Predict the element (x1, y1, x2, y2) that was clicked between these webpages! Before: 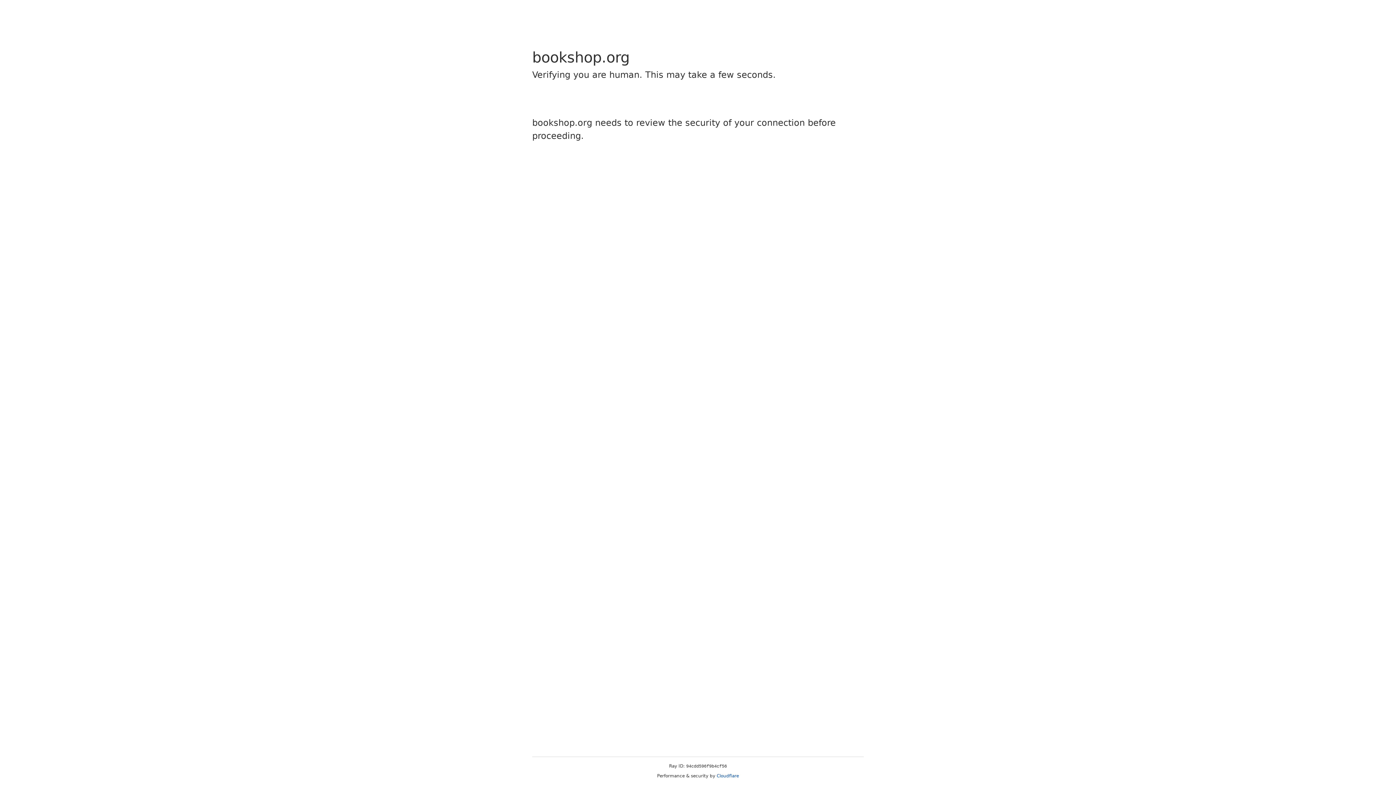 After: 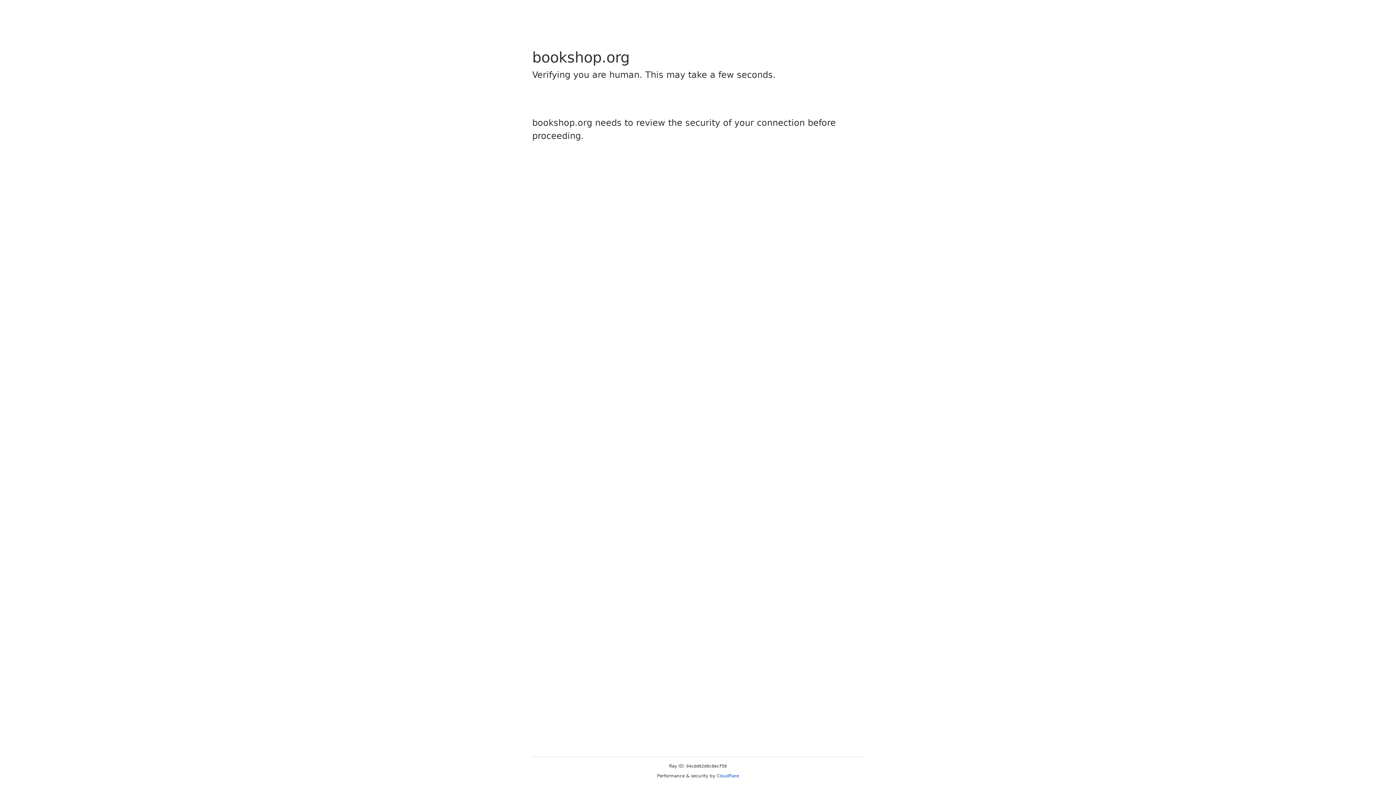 Action: label: Cloudflare bbox: (716, 773, 739, 778)